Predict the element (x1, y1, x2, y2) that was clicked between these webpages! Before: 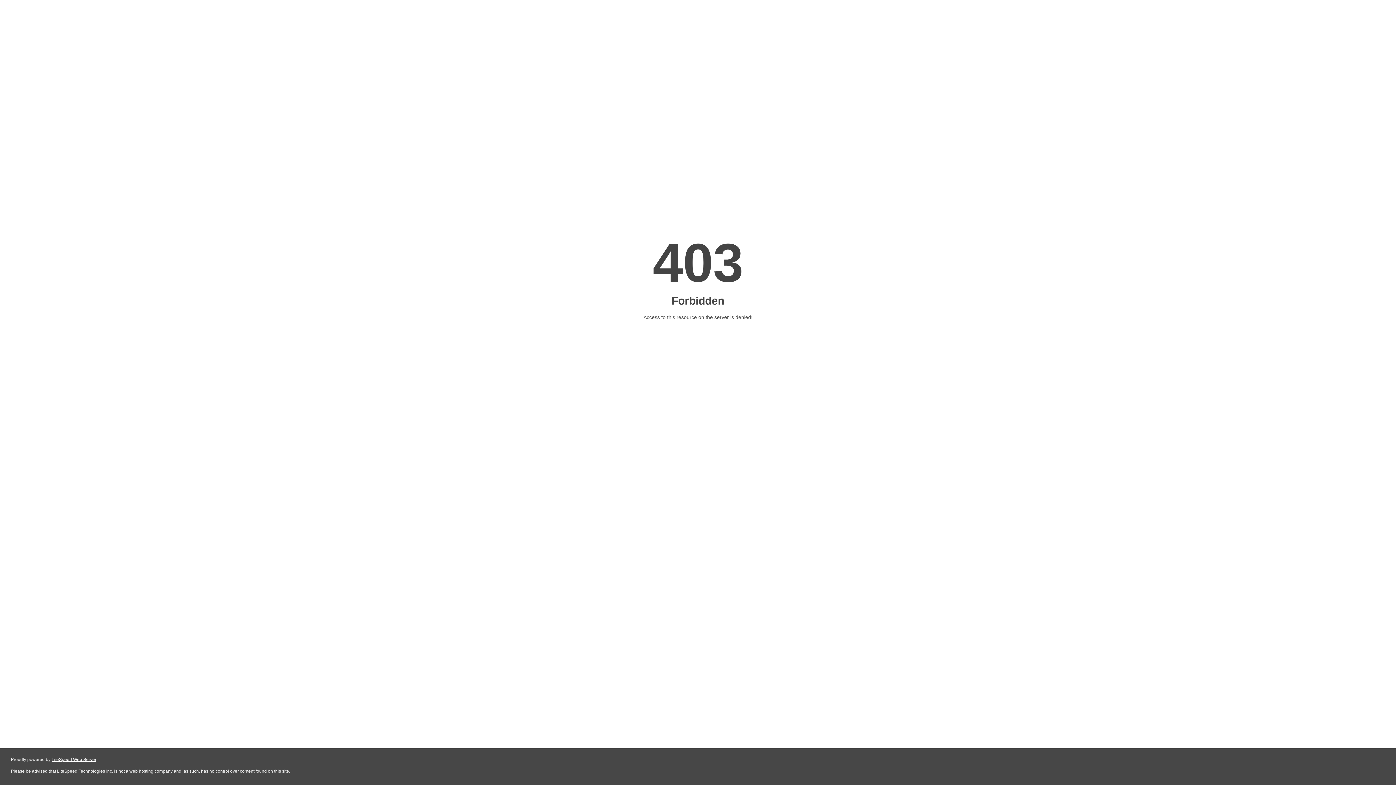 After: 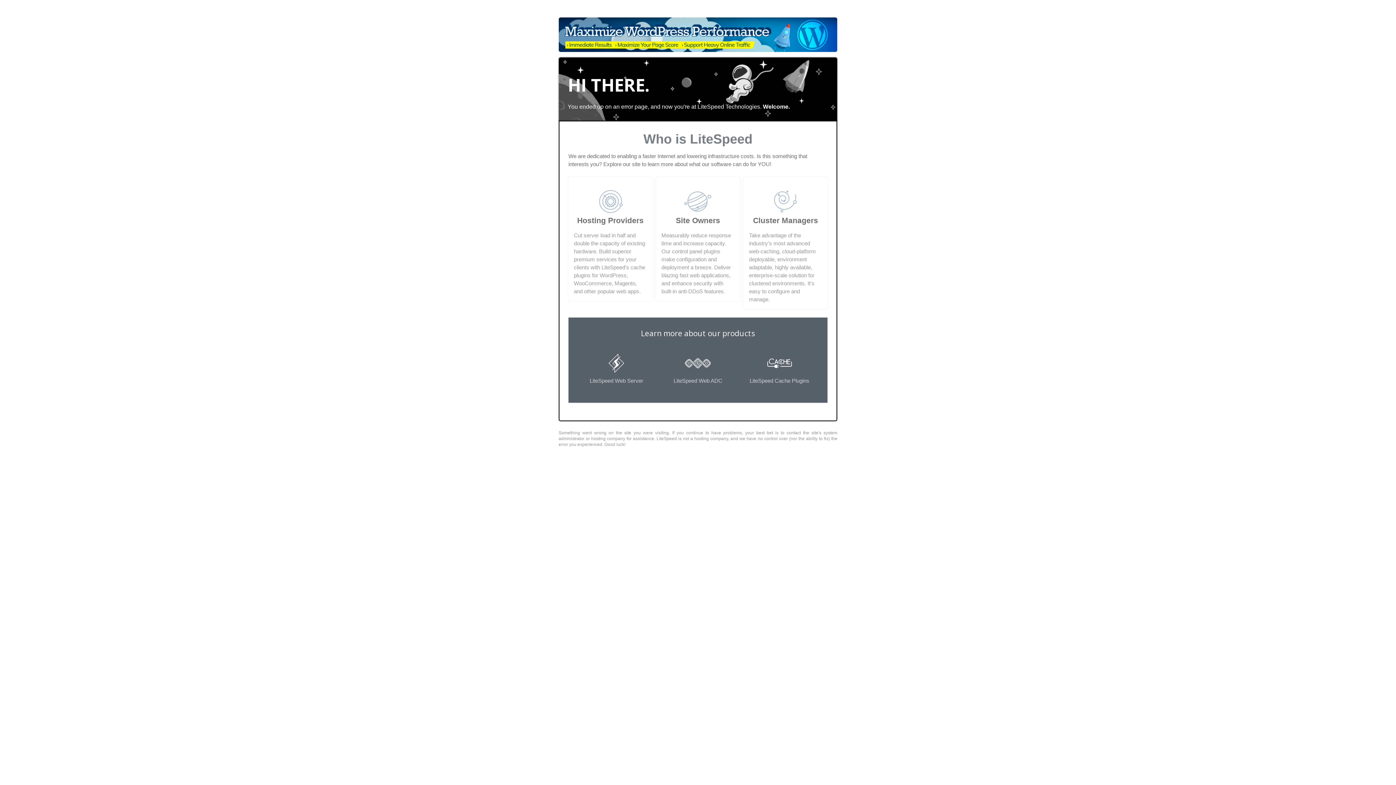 Action: label: LiteSpeed Web Server bbox: (51, 757, 96, 762)